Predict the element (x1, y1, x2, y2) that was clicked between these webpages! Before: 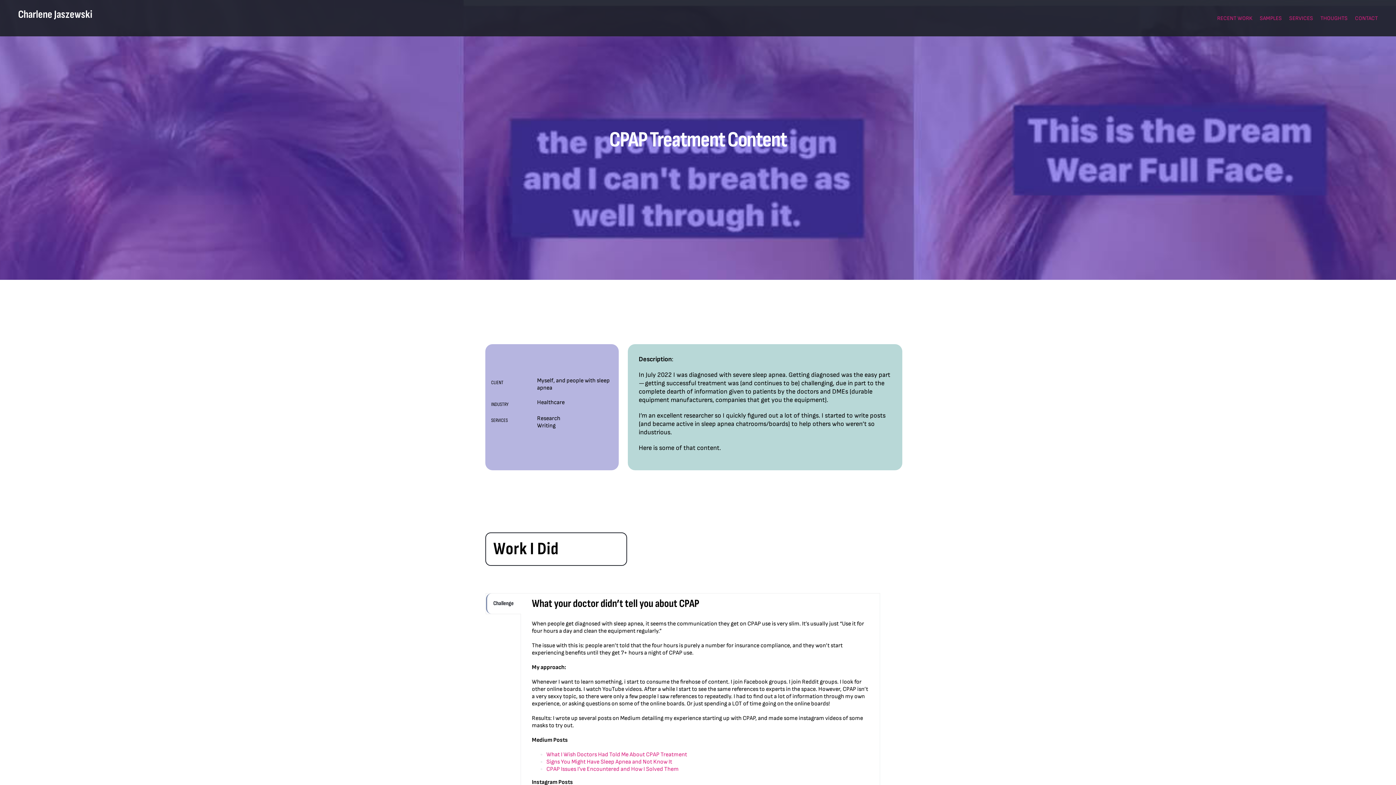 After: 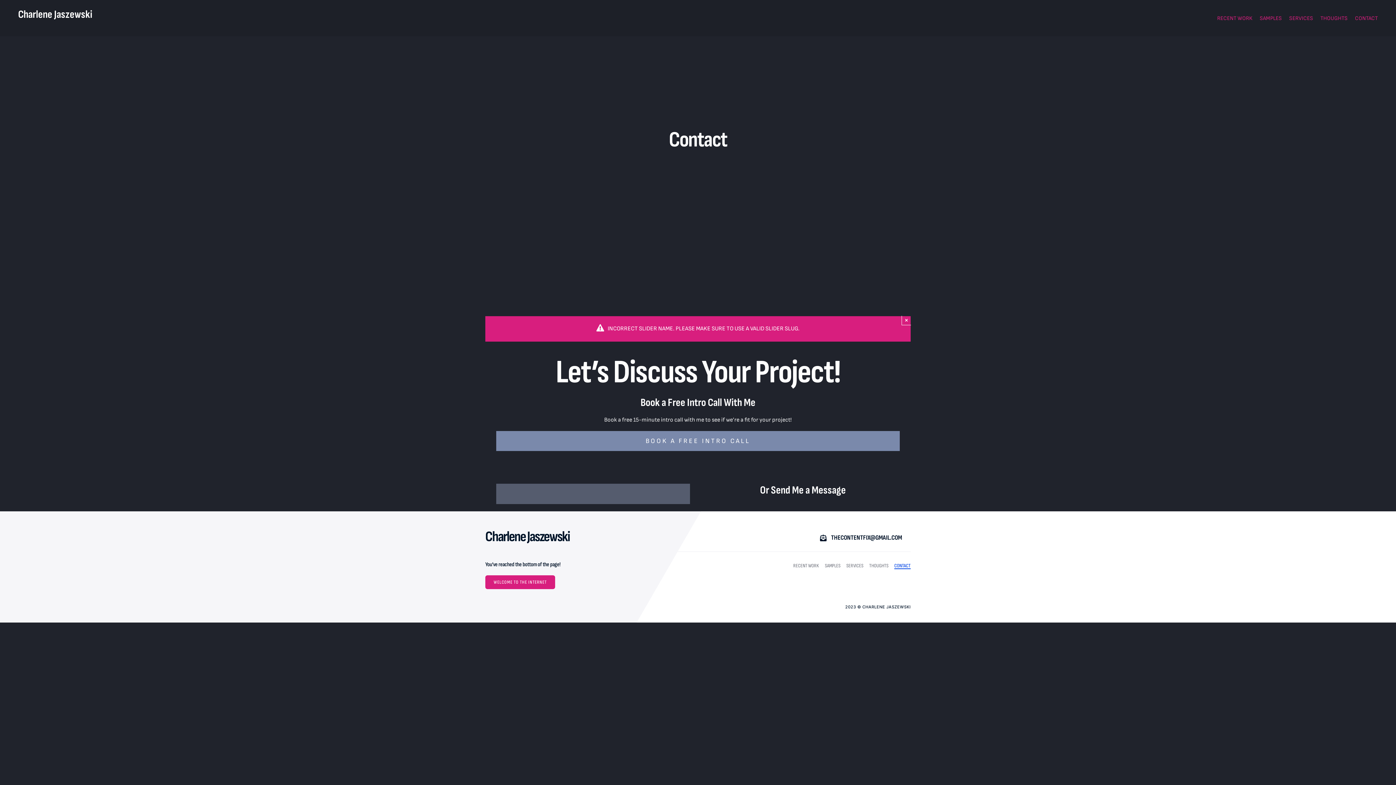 Action: label: CONTACT bbox: (1348, 7, 1378, 29)